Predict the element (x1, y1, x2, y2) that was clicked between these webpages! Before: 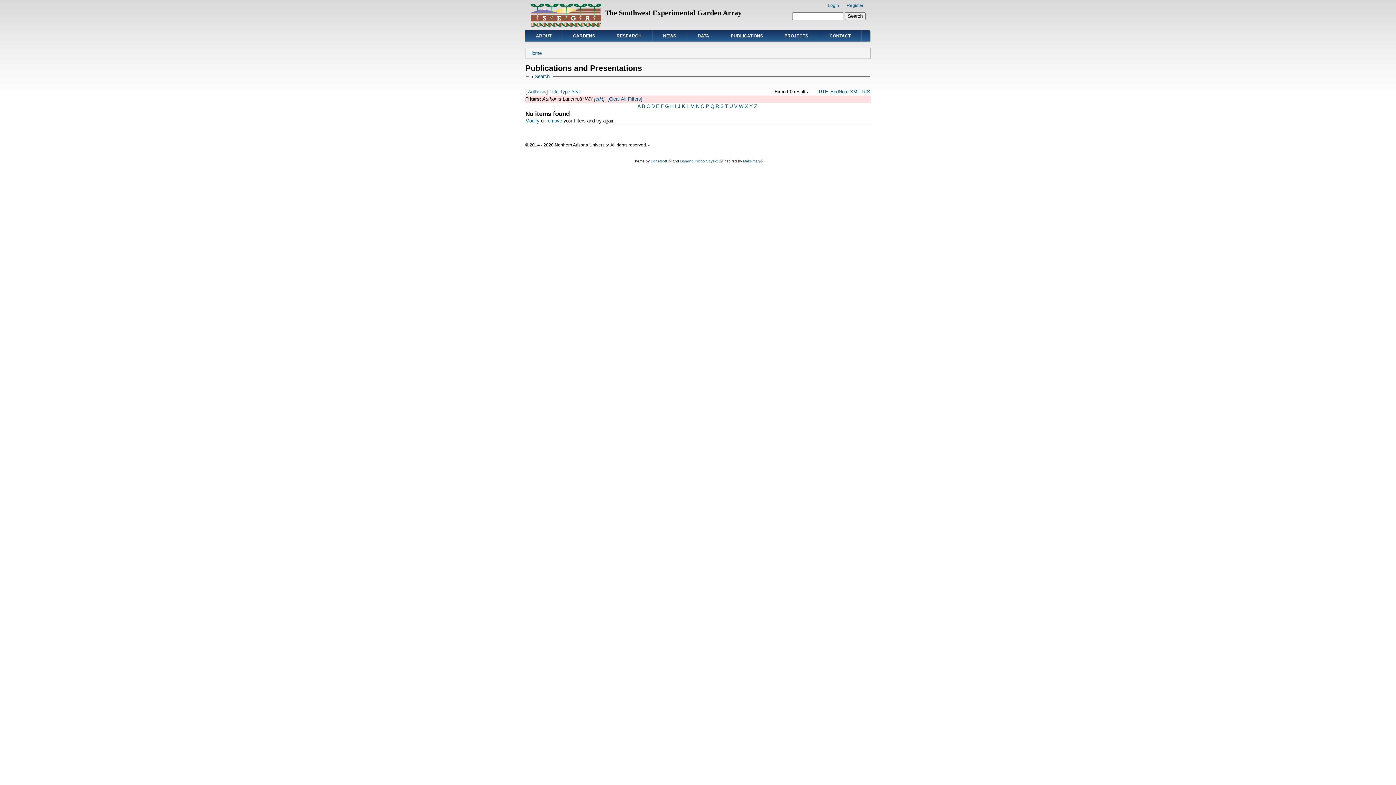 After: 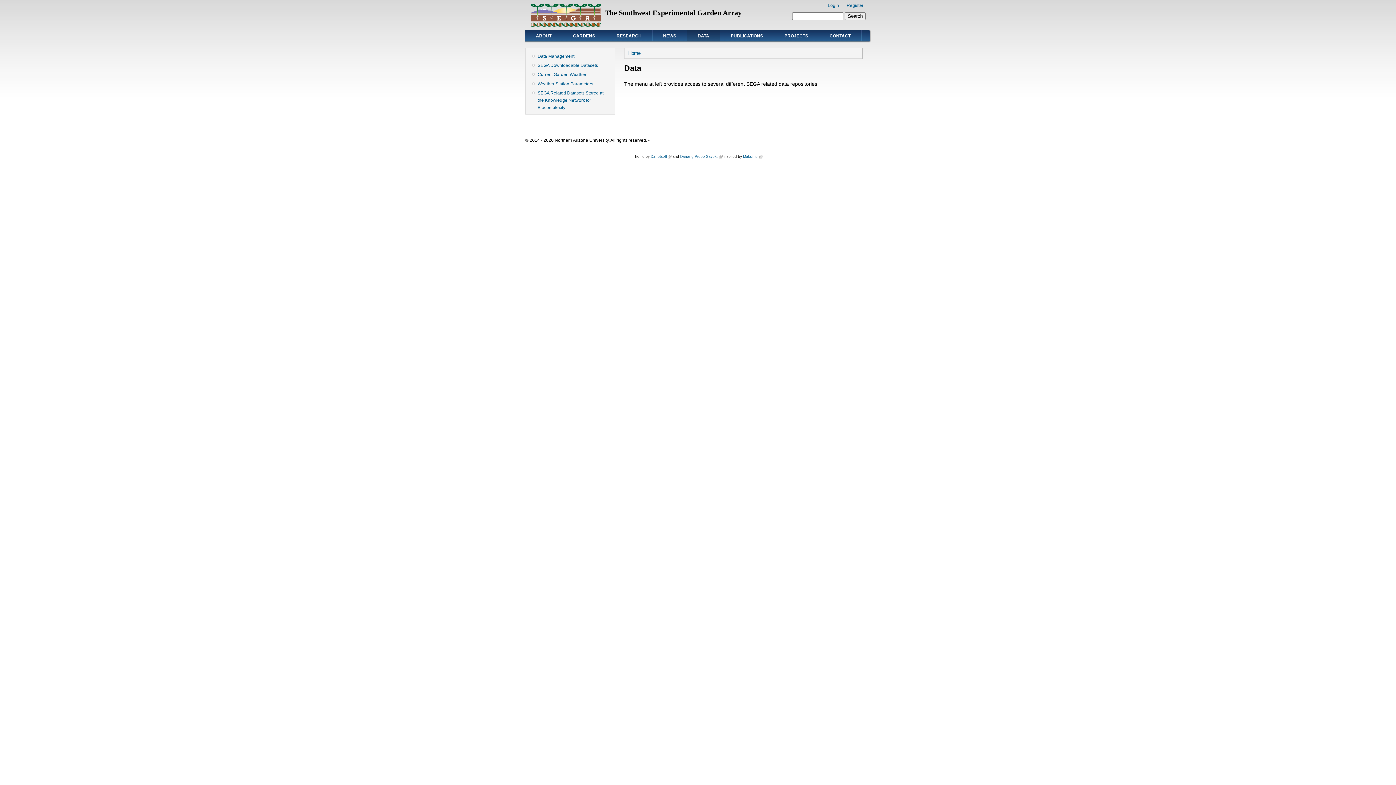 Action: bbox: (687, 29, 720, 41) label: DATA